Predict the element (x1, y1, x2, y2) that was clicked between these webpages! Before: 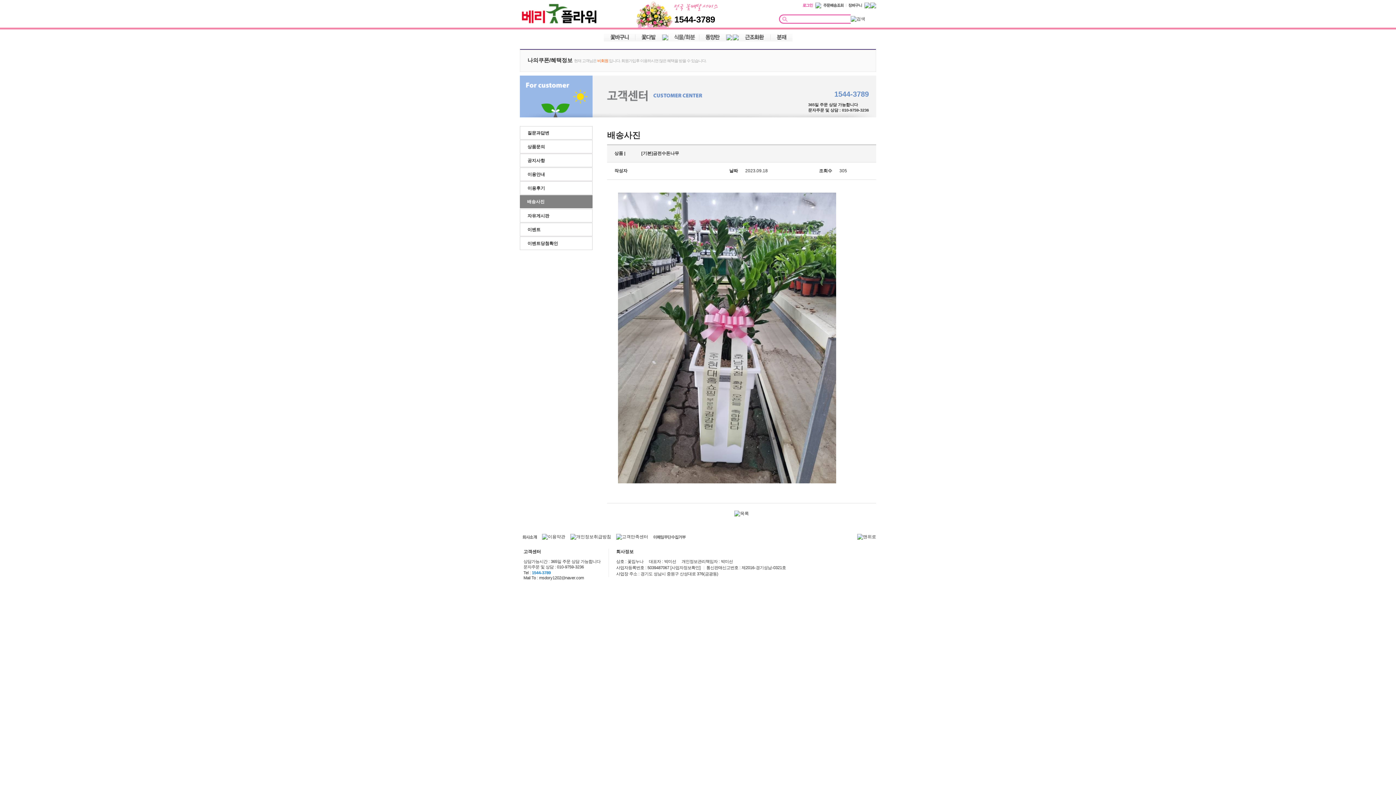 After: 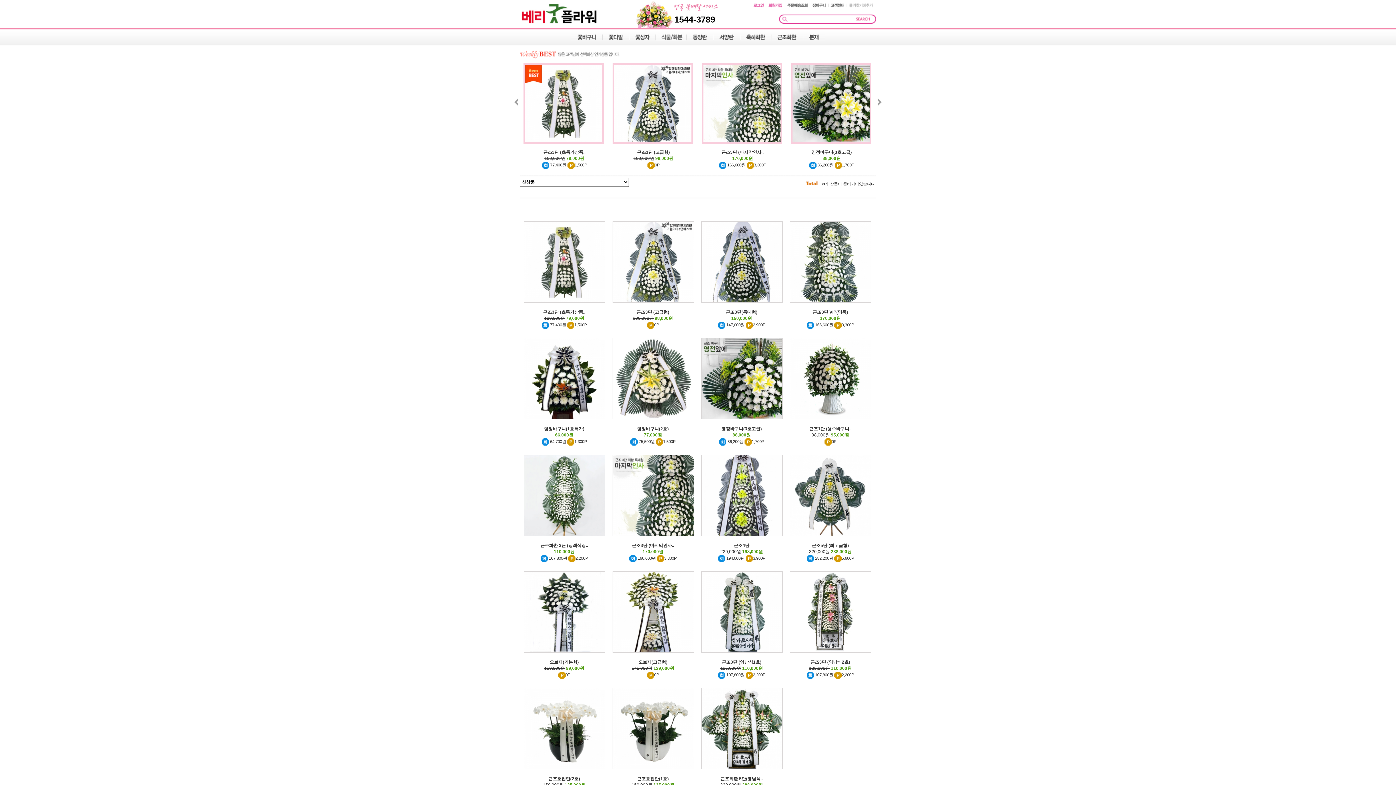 Action: bbox: (739, 33, 770, 38)